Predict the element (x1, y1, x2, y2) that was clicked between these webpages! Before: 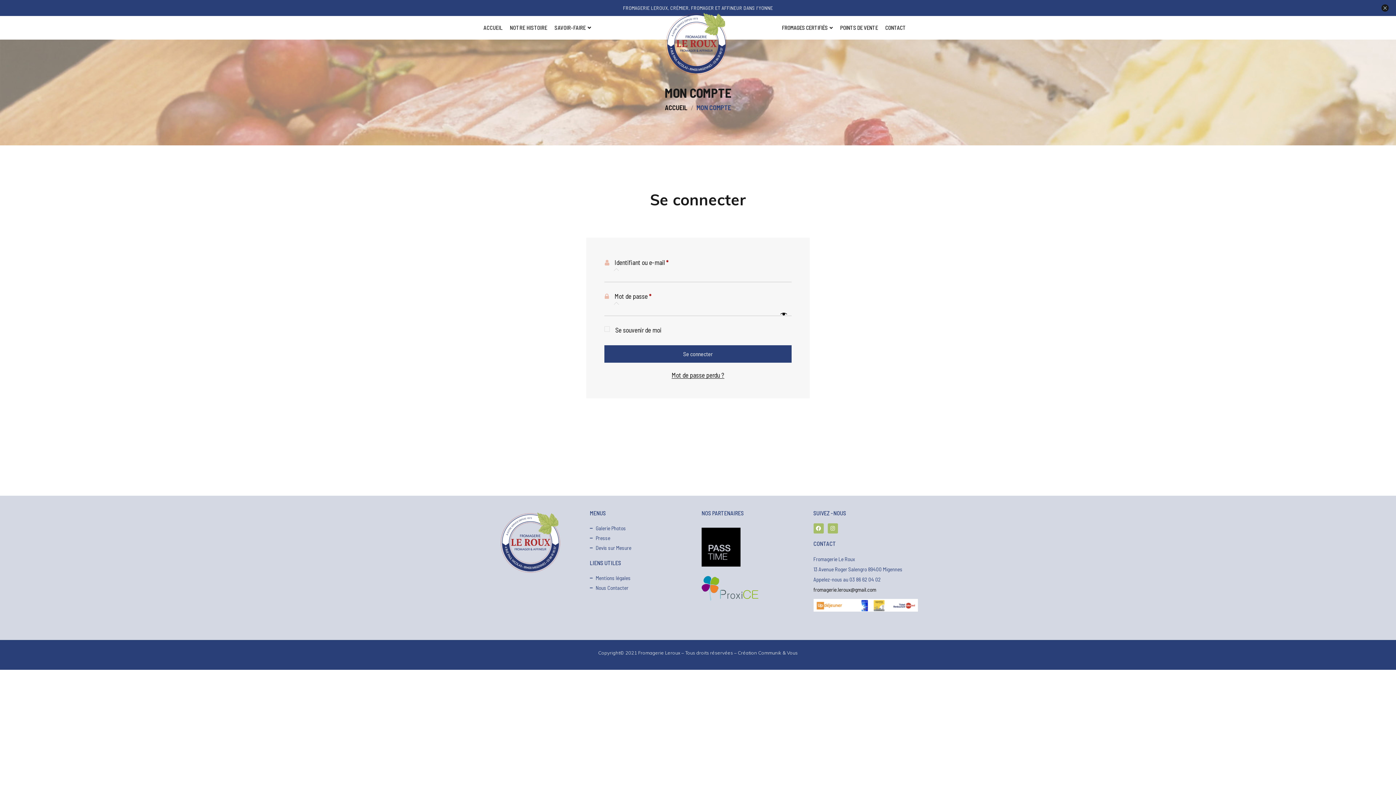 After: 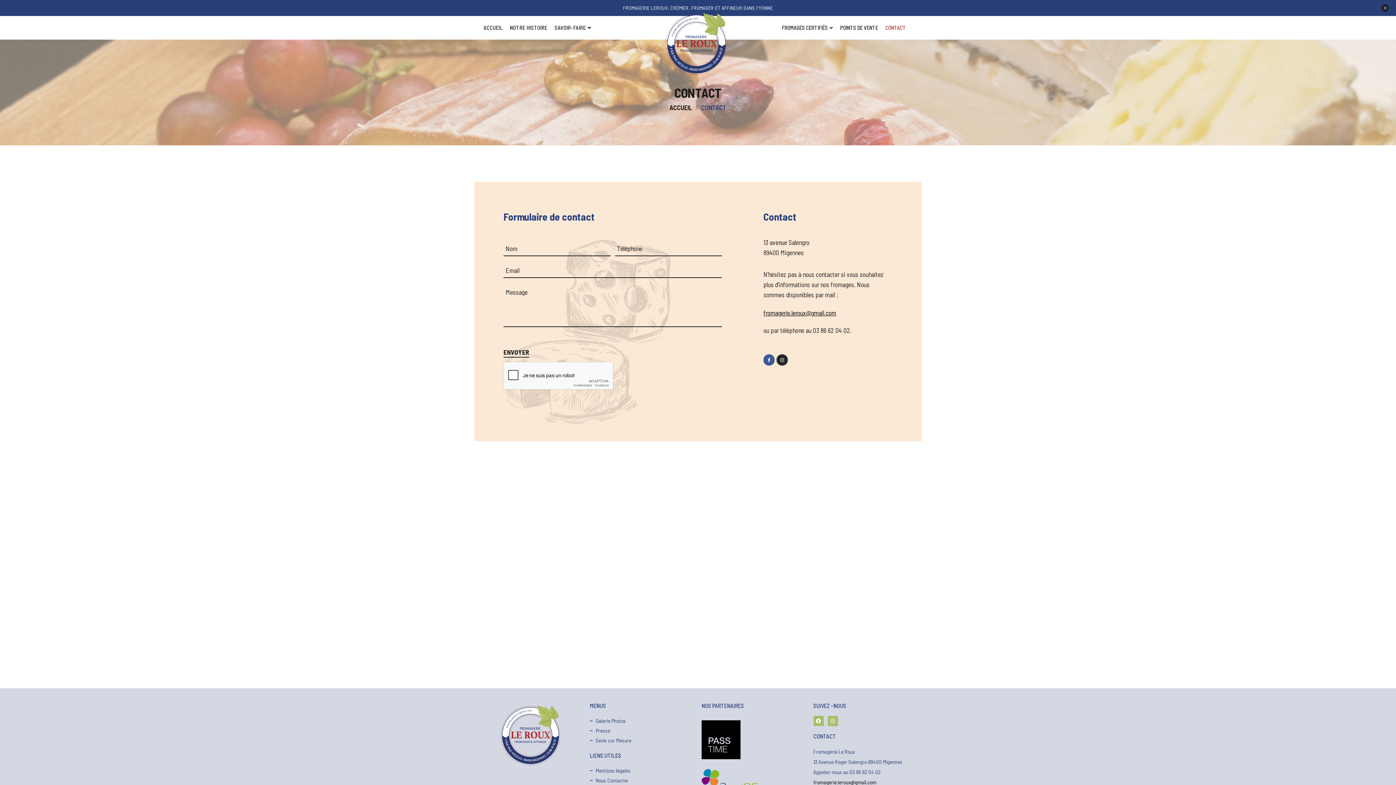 Action: bbox: (590, 583, 694, 593) label: Nous Contacter